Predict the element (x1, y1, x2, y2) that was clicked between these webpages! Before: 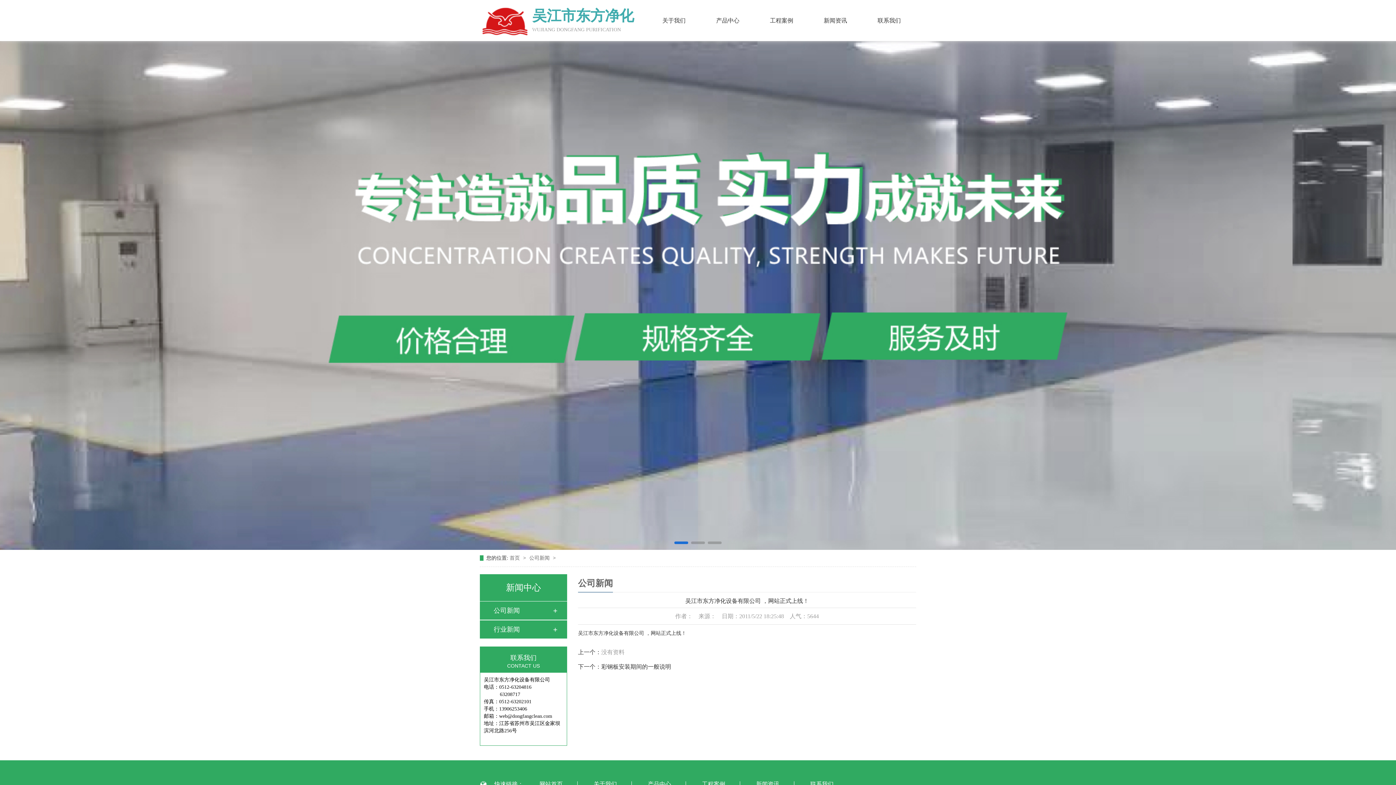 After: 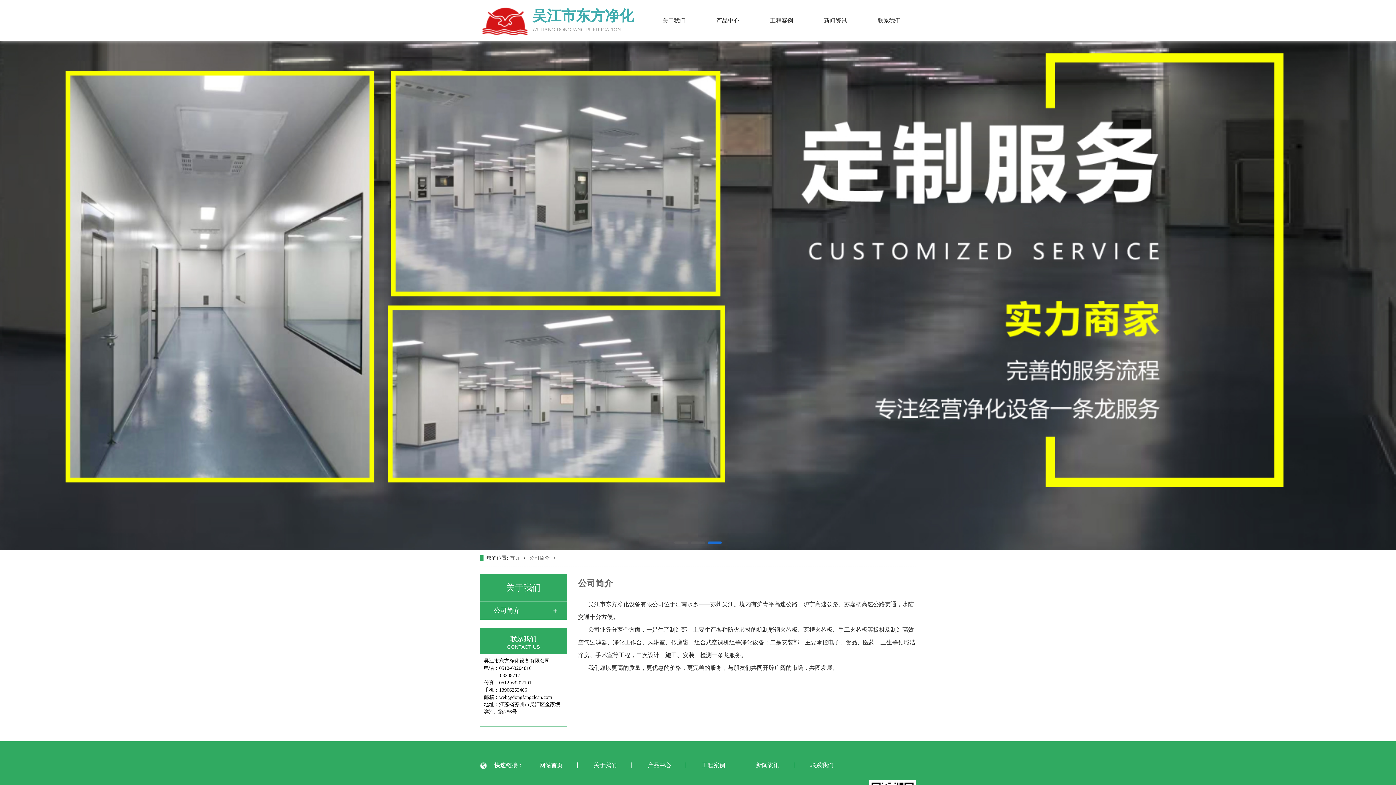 Action: bbox: (579, 781, 632, 787) label: 关于我们